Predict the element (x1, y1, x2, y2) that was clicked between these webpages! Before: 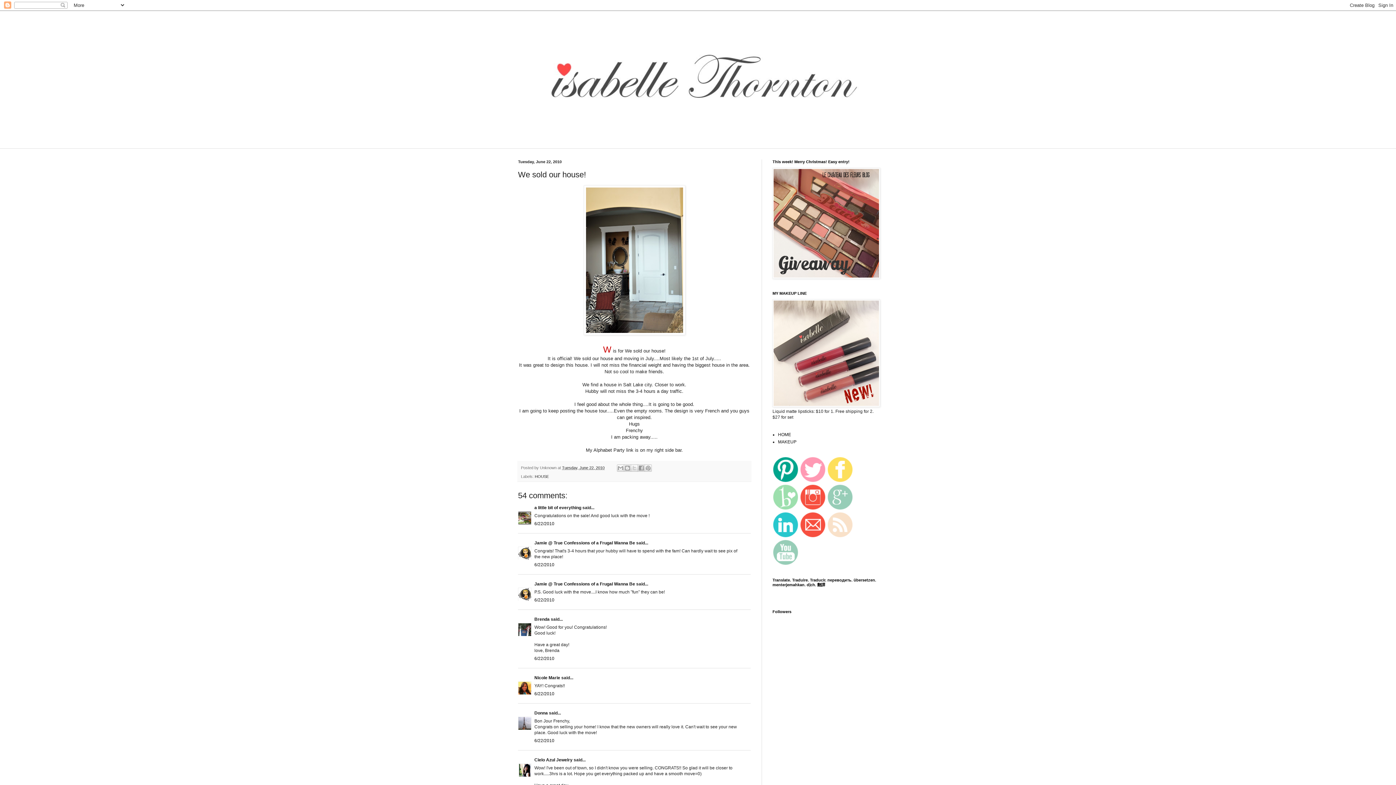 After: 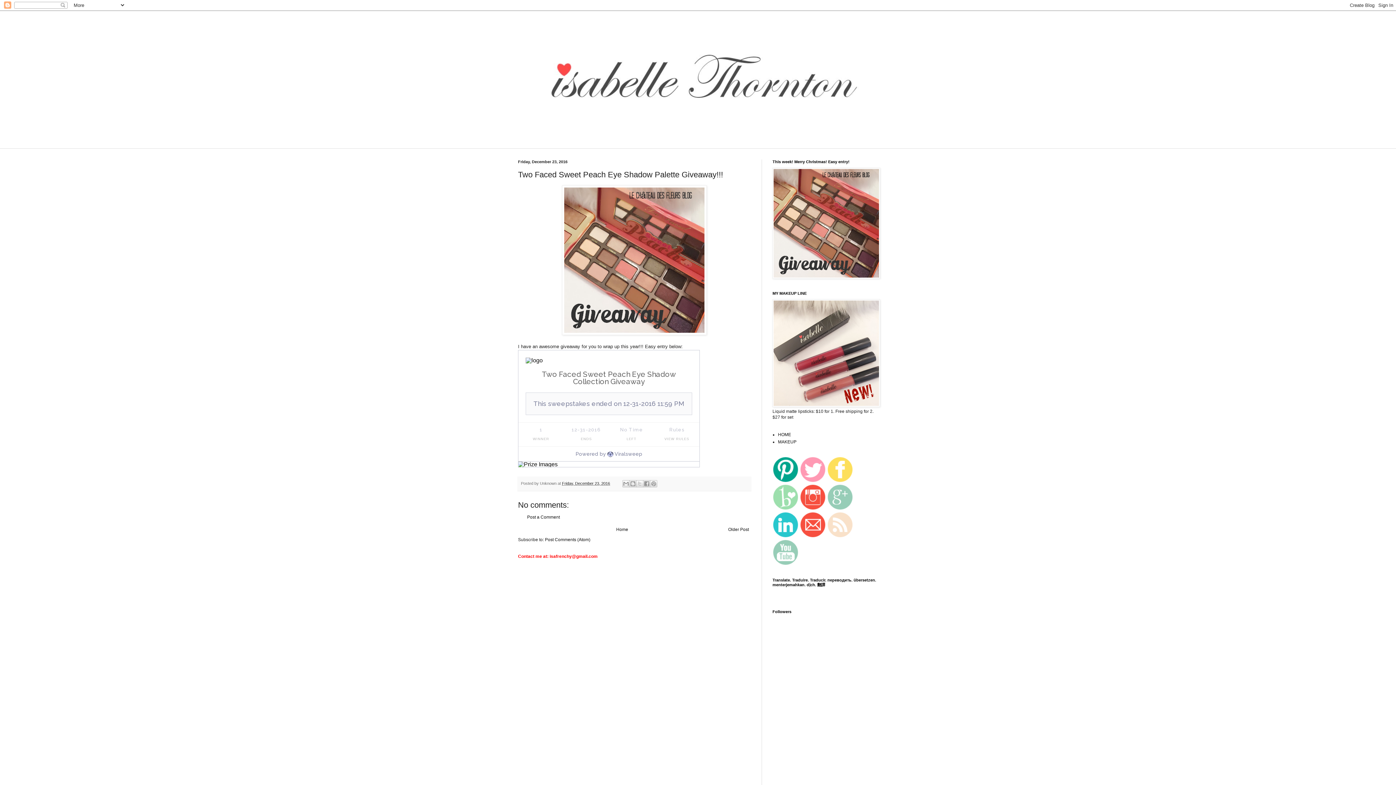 Action: bbox: (772, 274, 880, 280)